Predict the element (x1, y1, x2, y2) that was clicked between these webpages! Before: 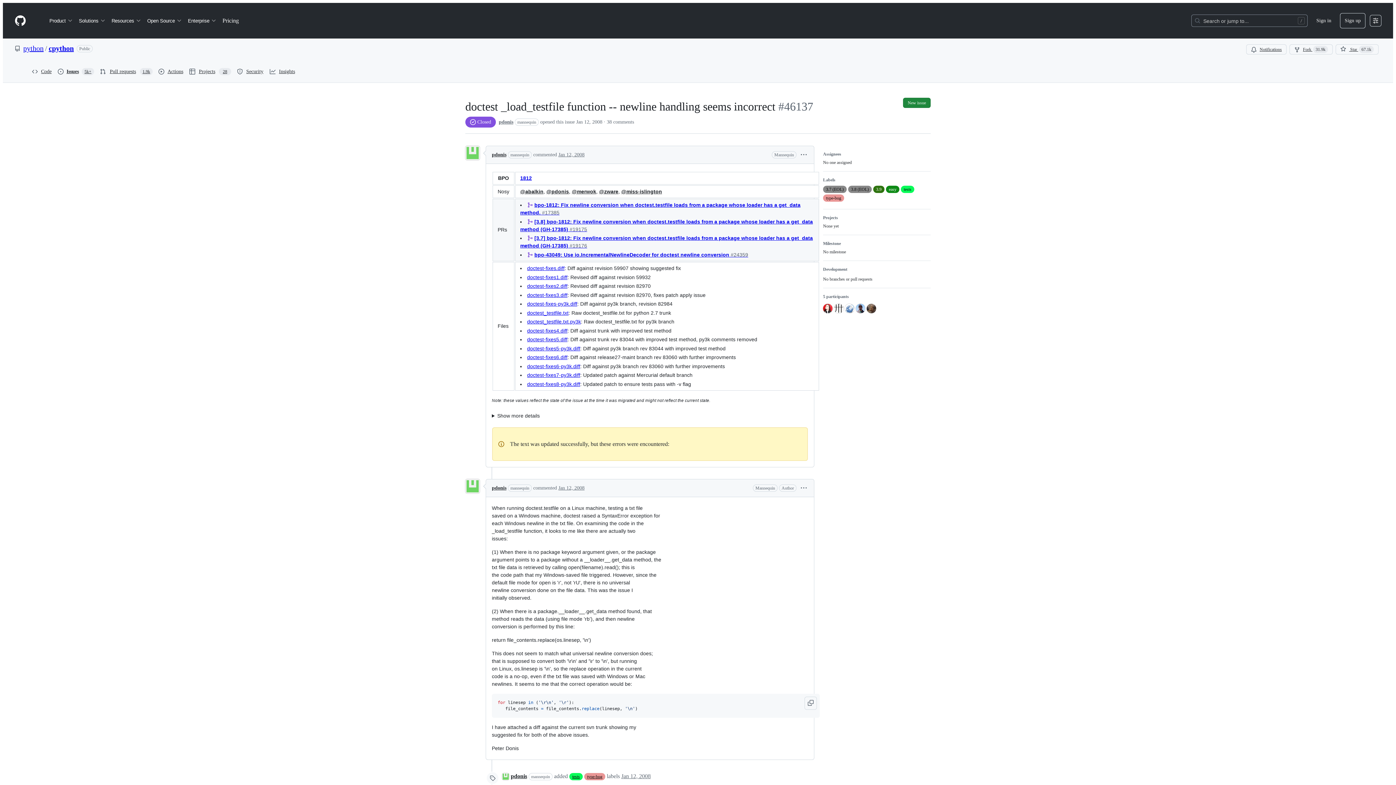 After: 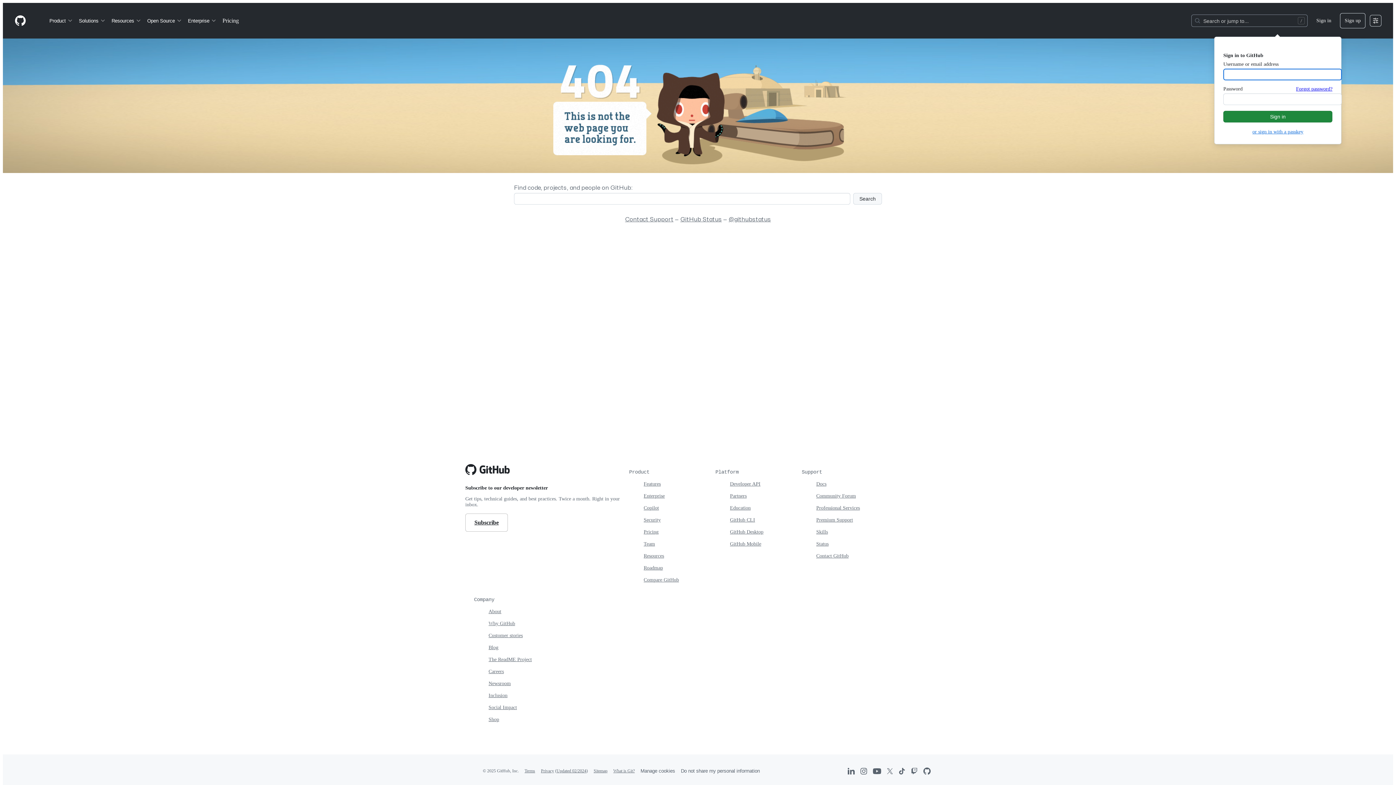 Action: bbox: (873, 185, 884, 193) label: 3.9